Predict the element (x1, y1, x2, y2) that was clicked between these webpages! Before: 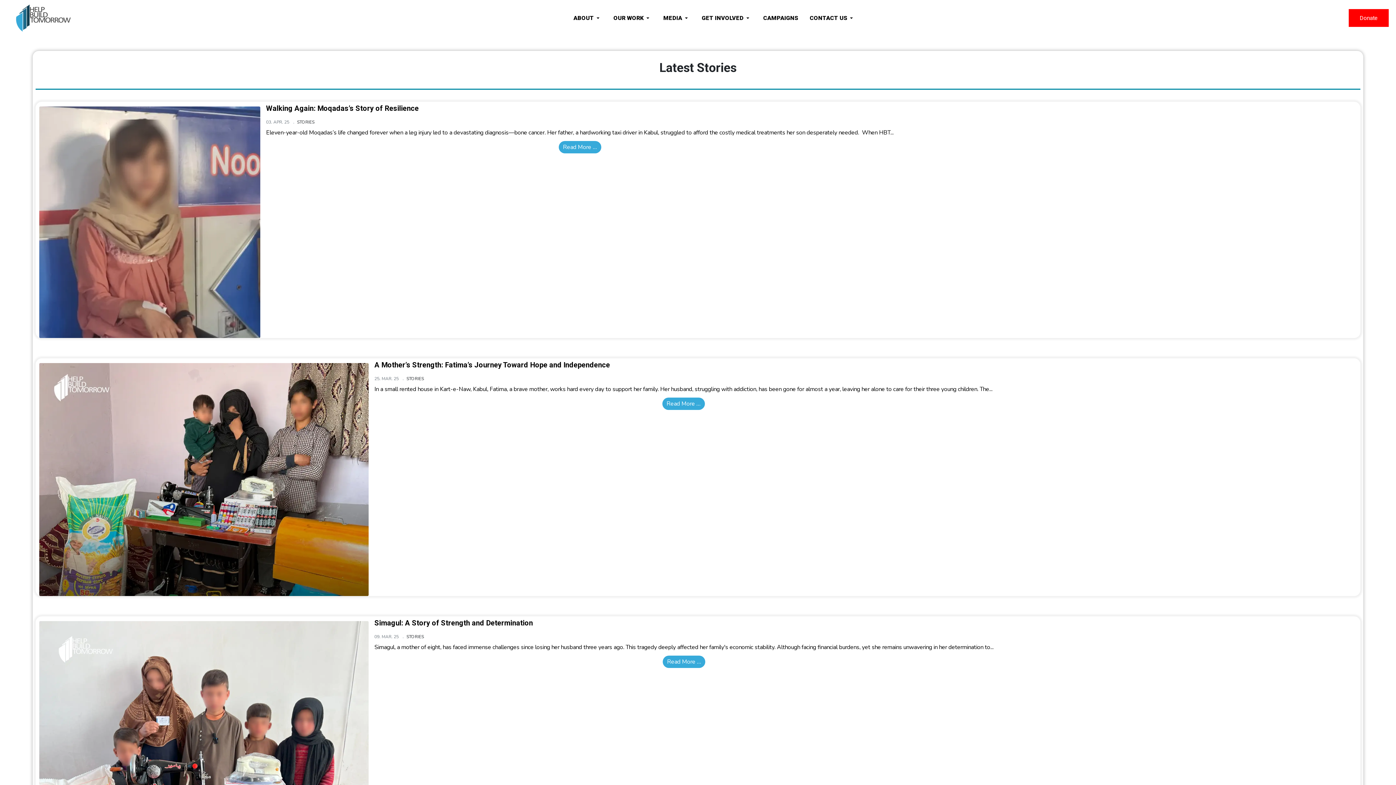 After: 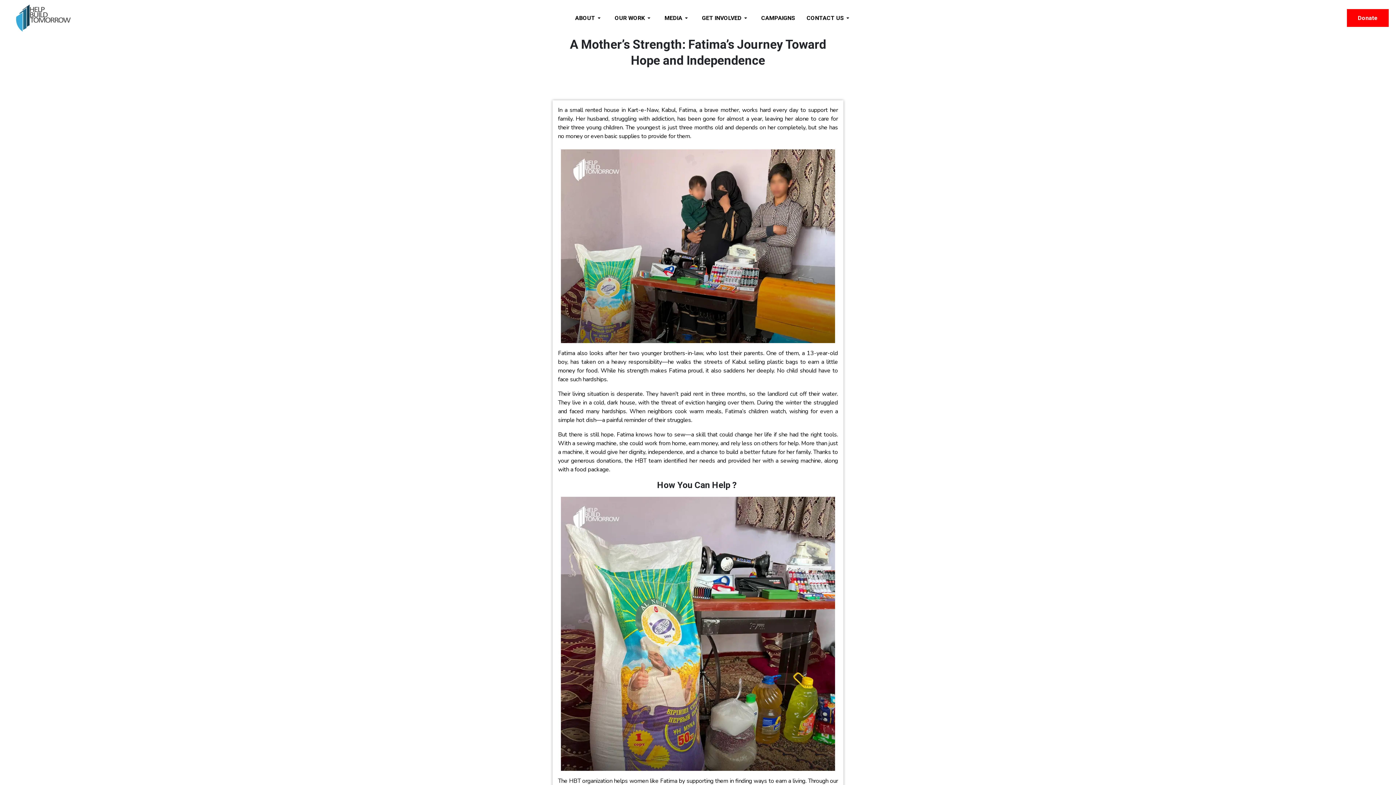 Action: bbox: (662, 397, 704, 410) label: Read More …